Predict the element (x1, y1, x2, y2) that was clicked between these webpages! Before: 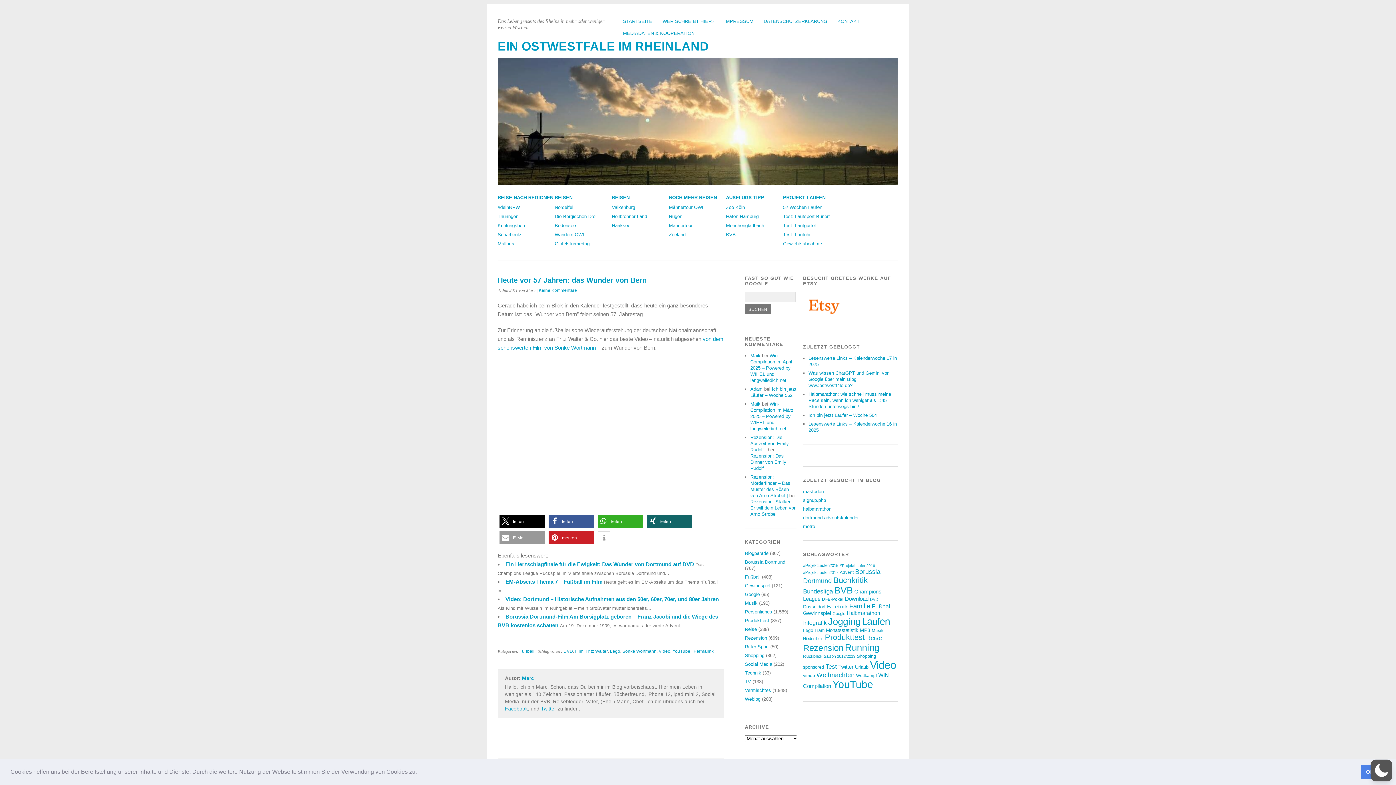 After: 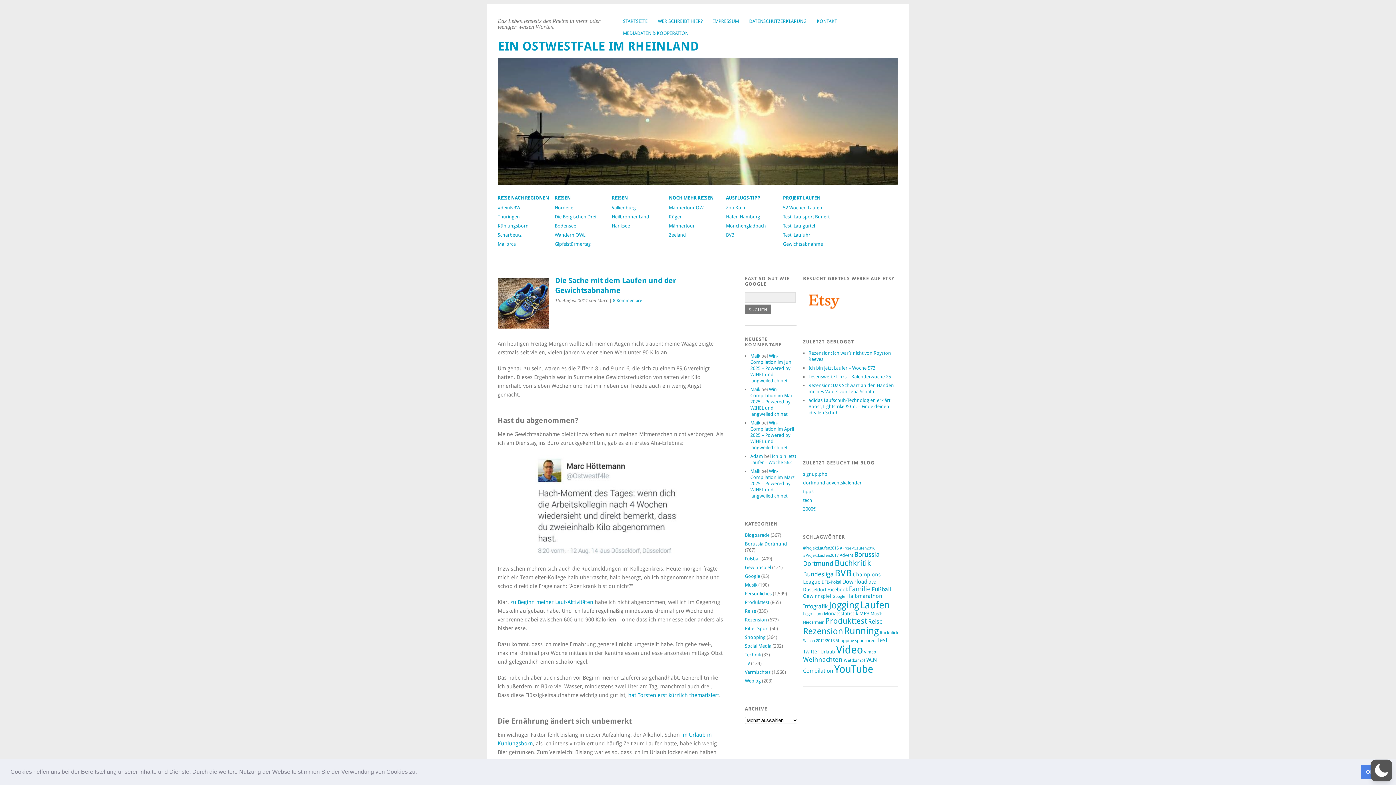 Action: bbox: (783, 241, 822, 246) label: Gewichtsabnahme